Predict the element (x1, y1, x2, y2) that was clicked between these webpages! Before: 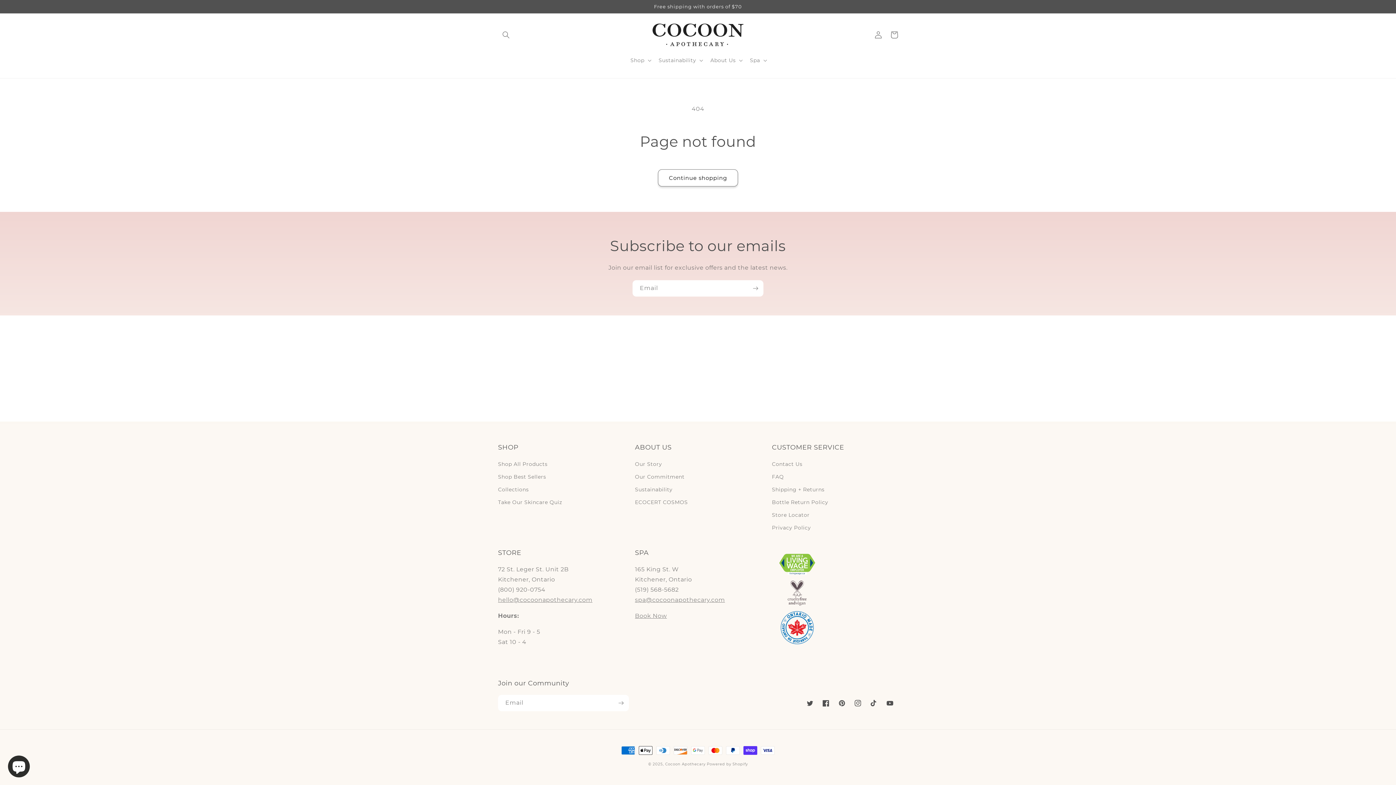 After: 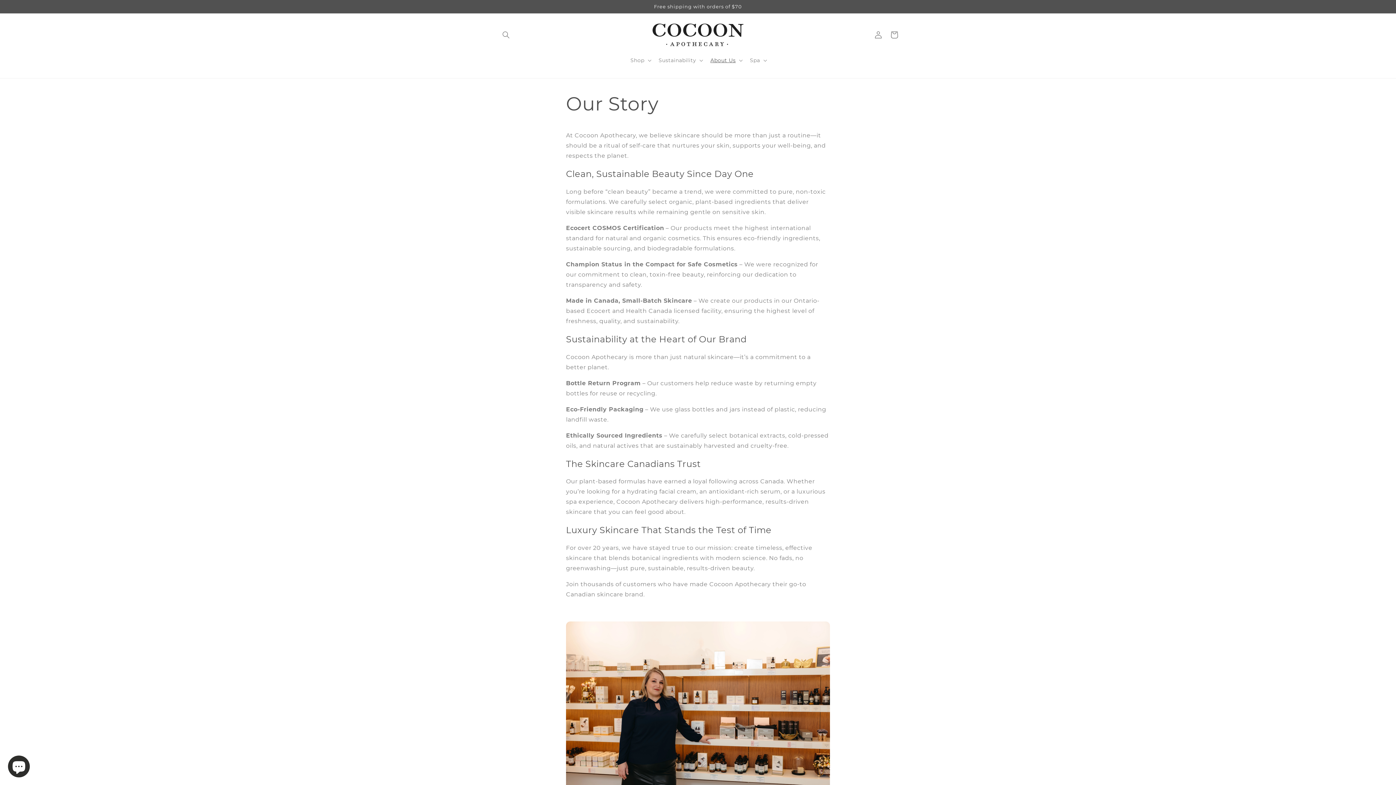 Action: bbox: (635, 460, 662, 470) label: Our Story